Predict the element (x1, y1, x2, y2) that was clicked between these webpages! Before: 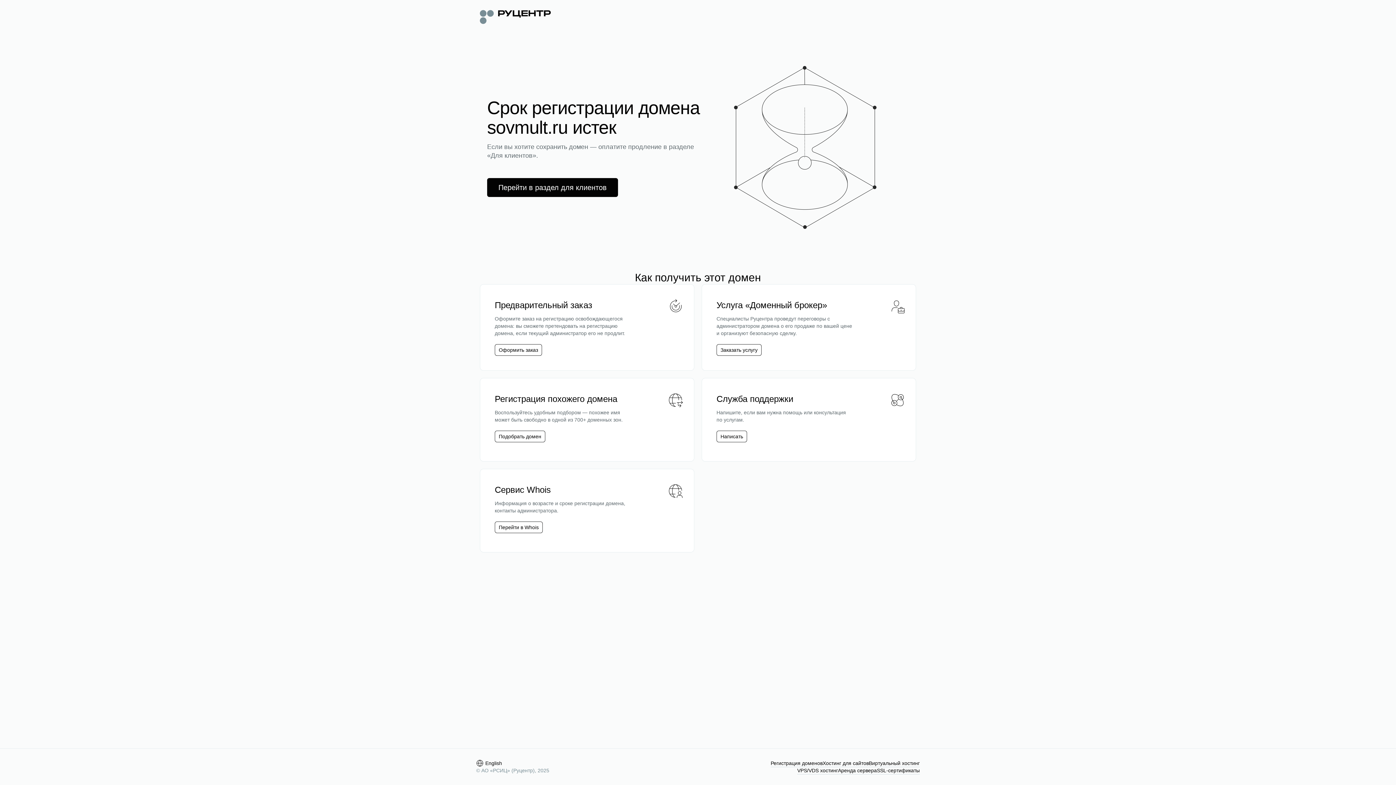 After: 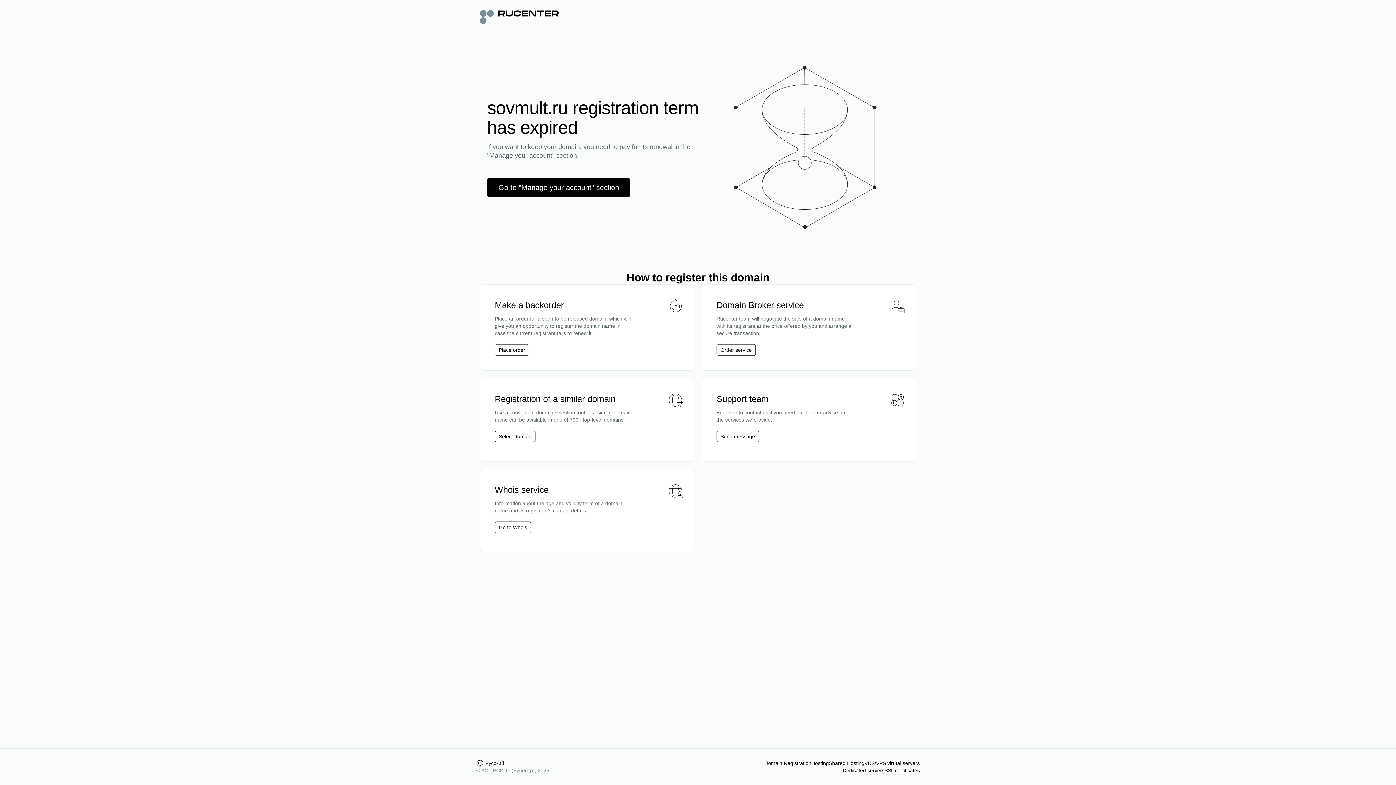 Action: label: English bbox: (476, 760, 502, 767)